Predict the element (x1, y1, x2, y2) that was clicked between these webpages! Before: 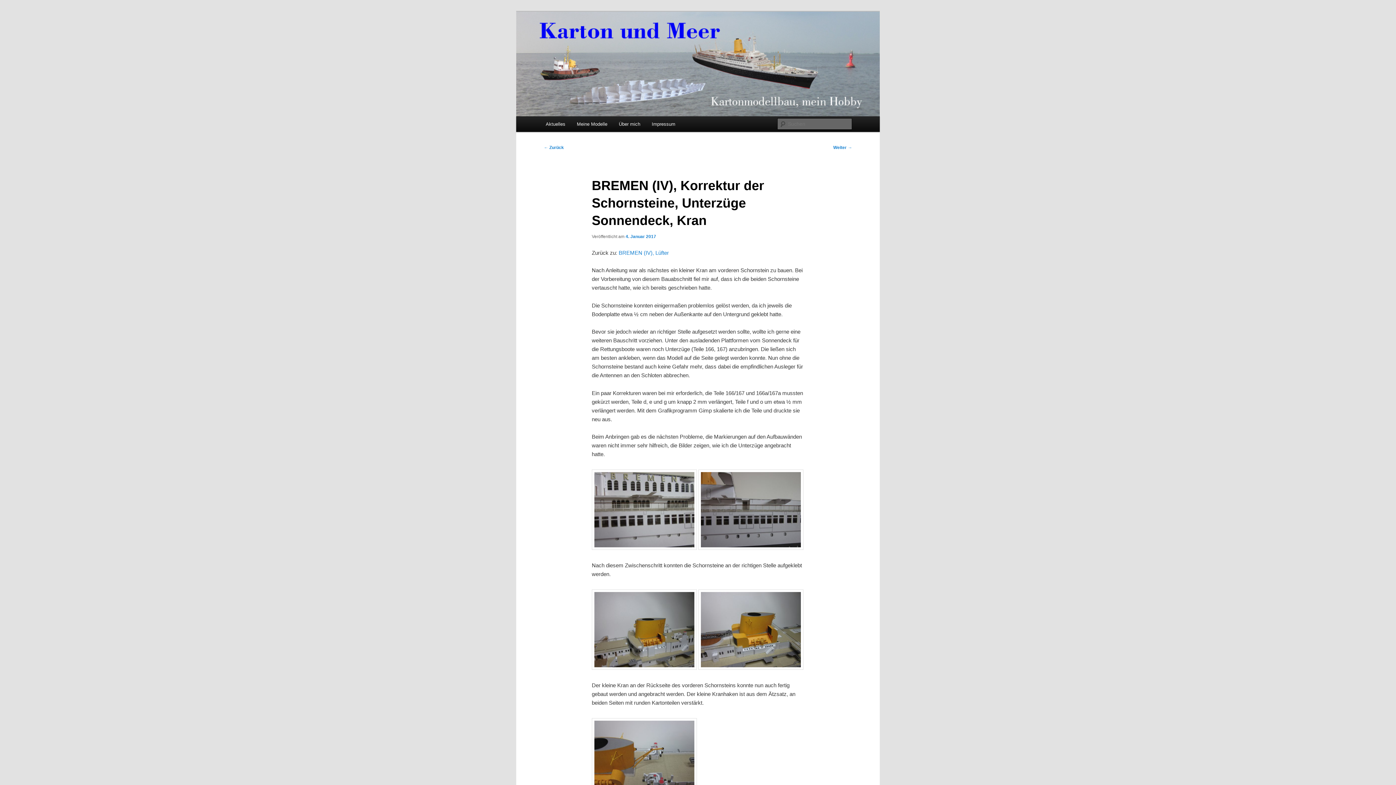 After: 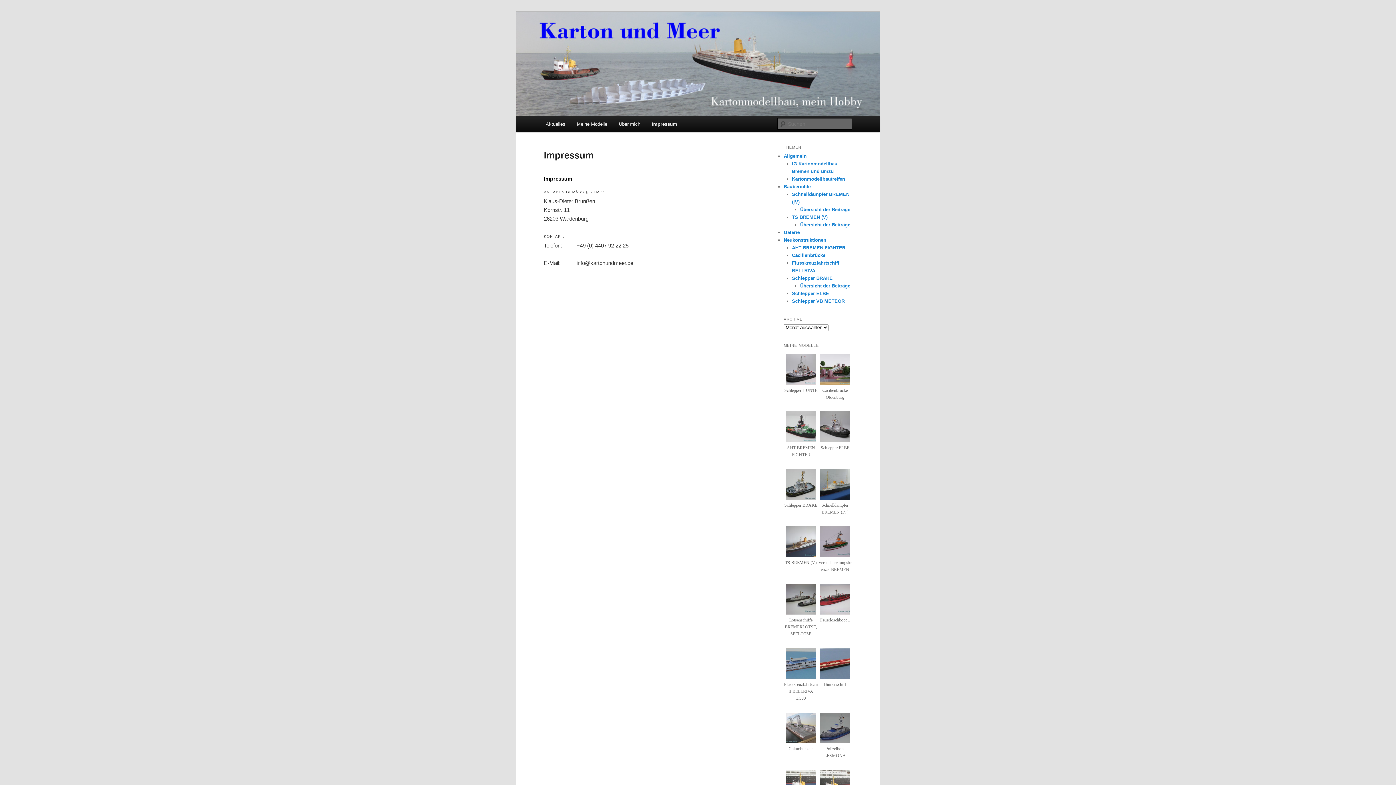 Action: label: Impressum bbox: (646, 116, 681, 132)